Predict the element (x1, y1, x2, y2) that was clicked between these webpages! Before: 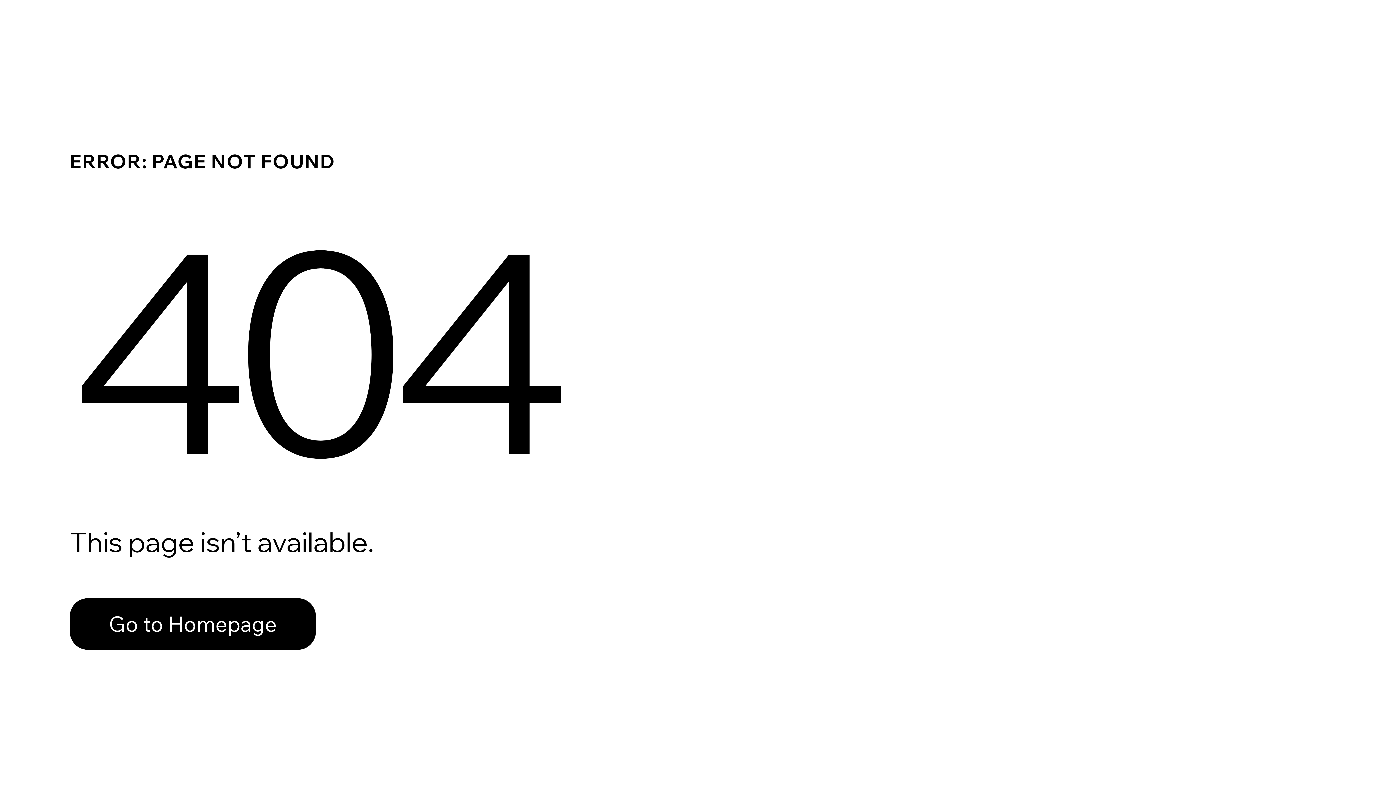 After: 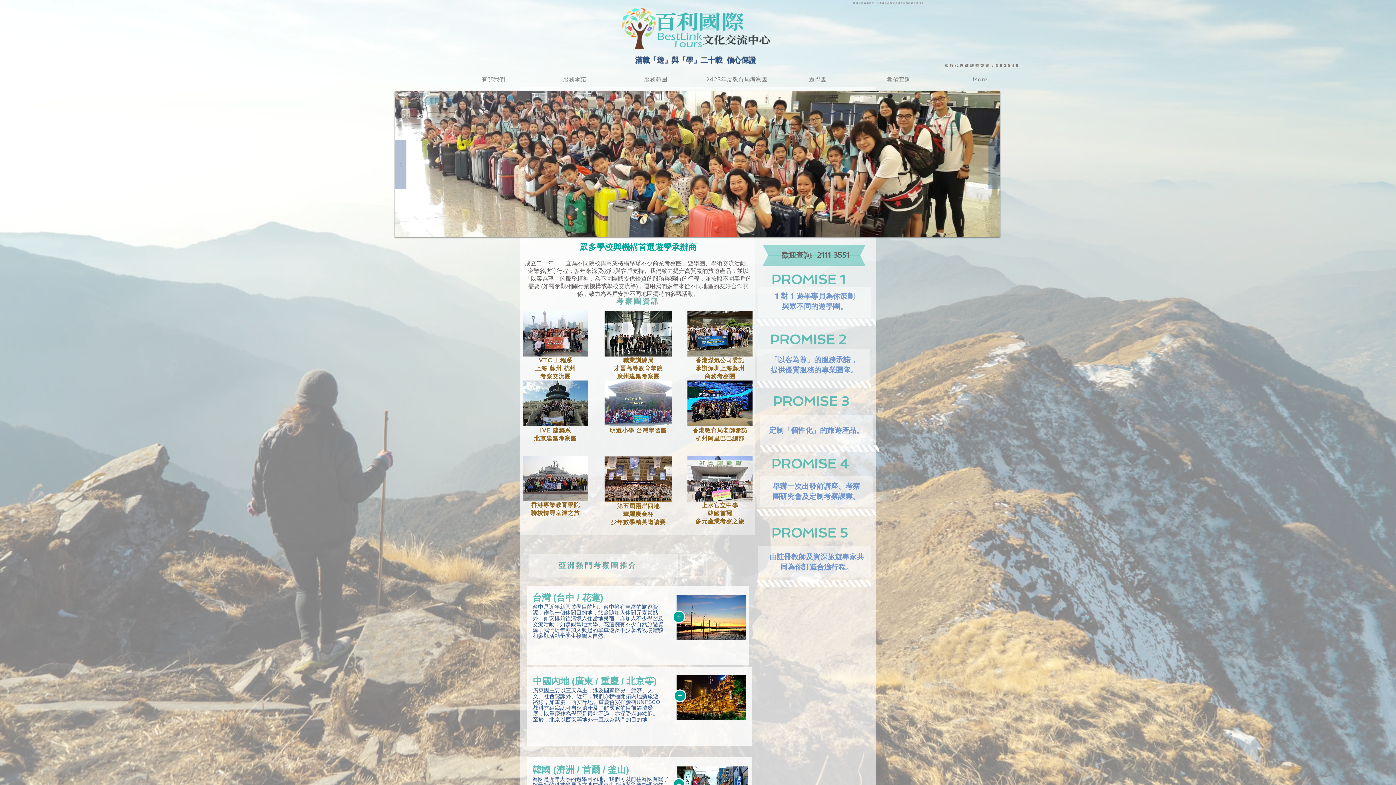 Action: bbox: (69, 582, 768, 659) label: Go to Homepage